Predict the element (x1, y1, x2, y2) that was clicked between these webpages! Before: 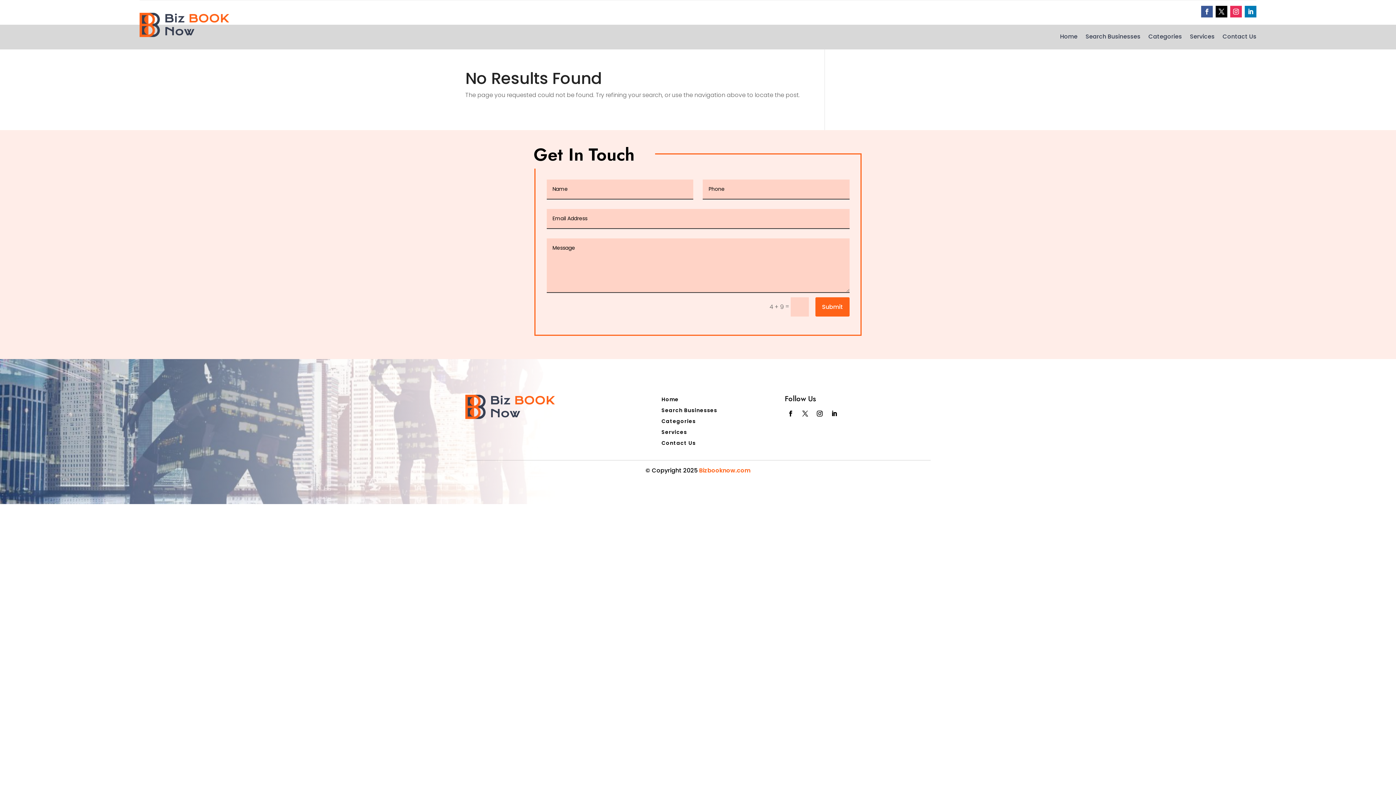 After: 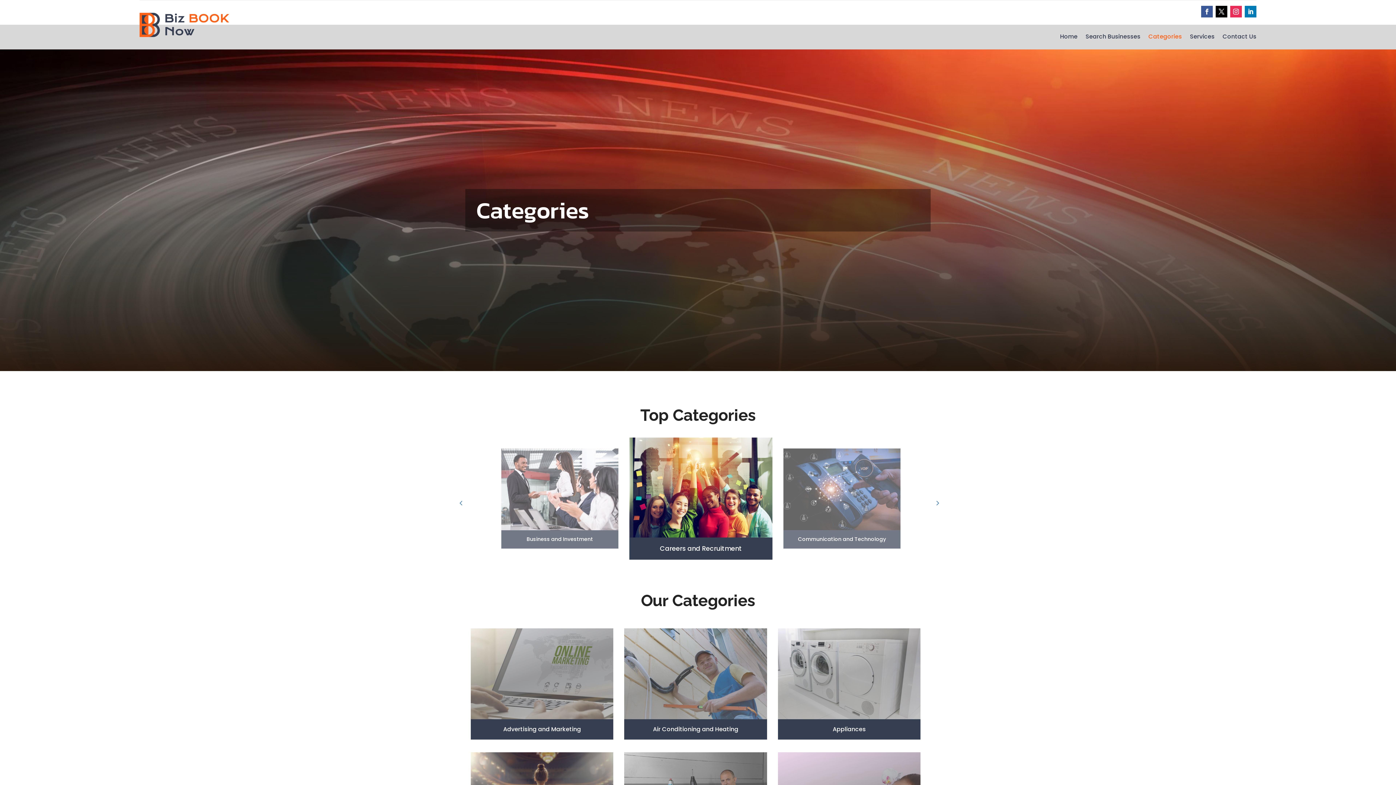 Action: bbox: (661, 419, 695, 427) label: Categories